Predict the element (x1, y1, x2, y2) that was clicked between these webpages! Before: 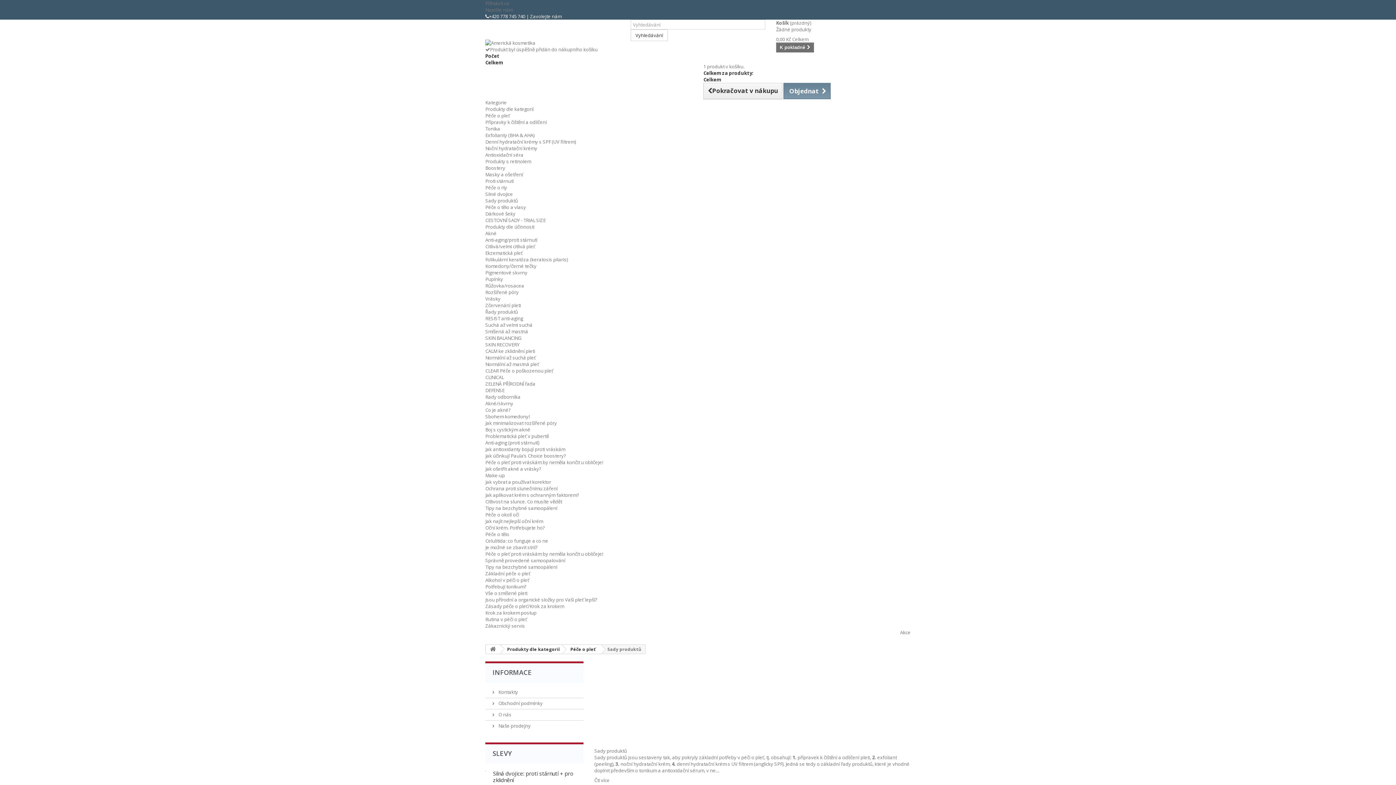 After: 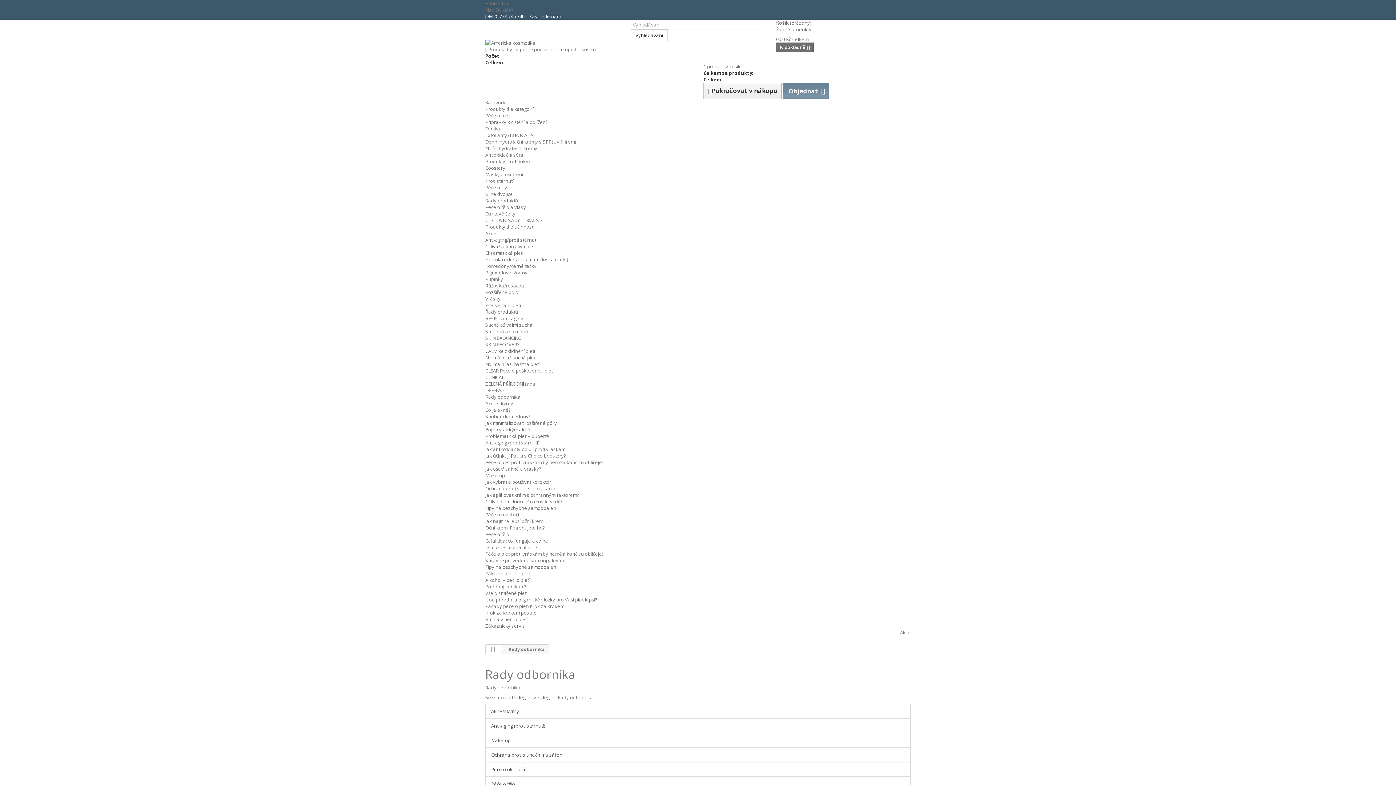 Action: bbox: (485, 393, 520, 400) label: Rady odborníka